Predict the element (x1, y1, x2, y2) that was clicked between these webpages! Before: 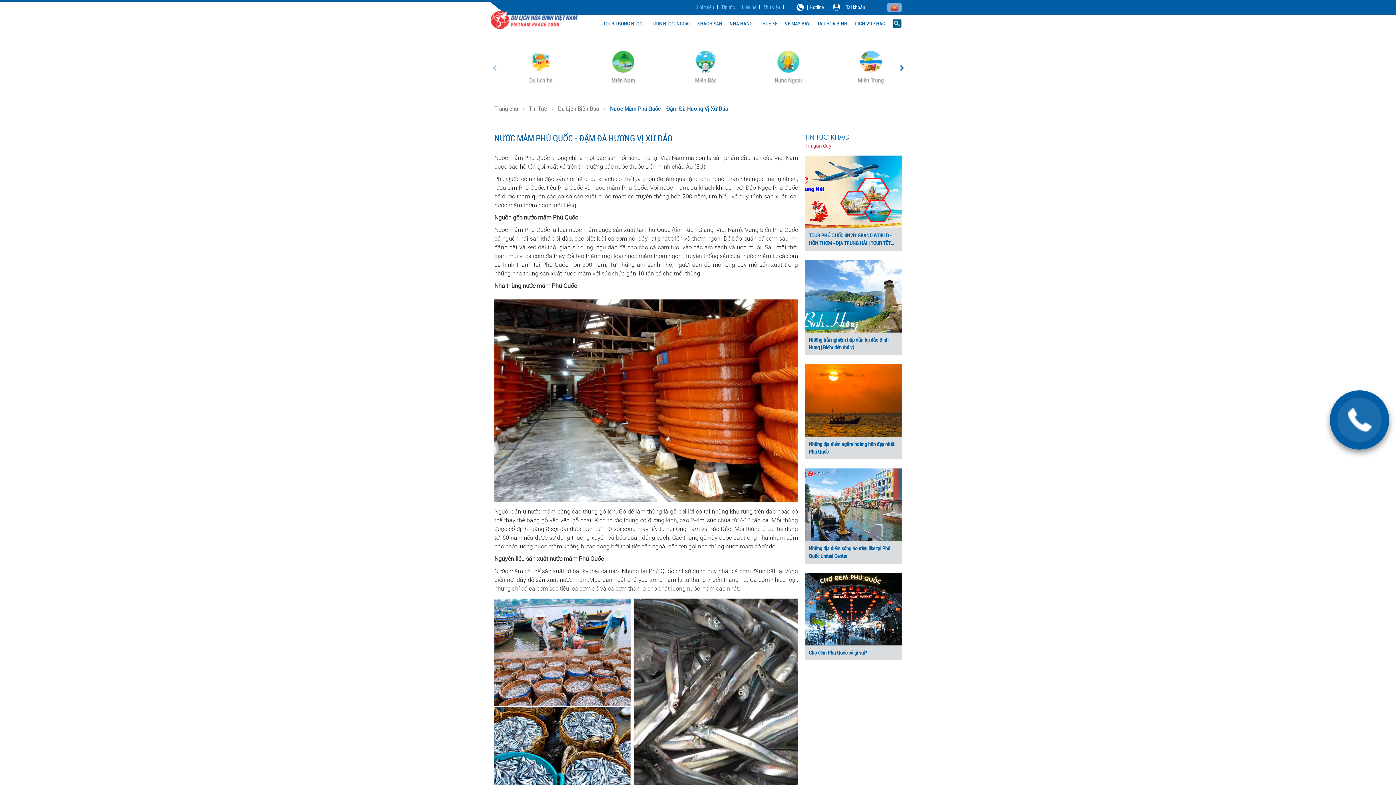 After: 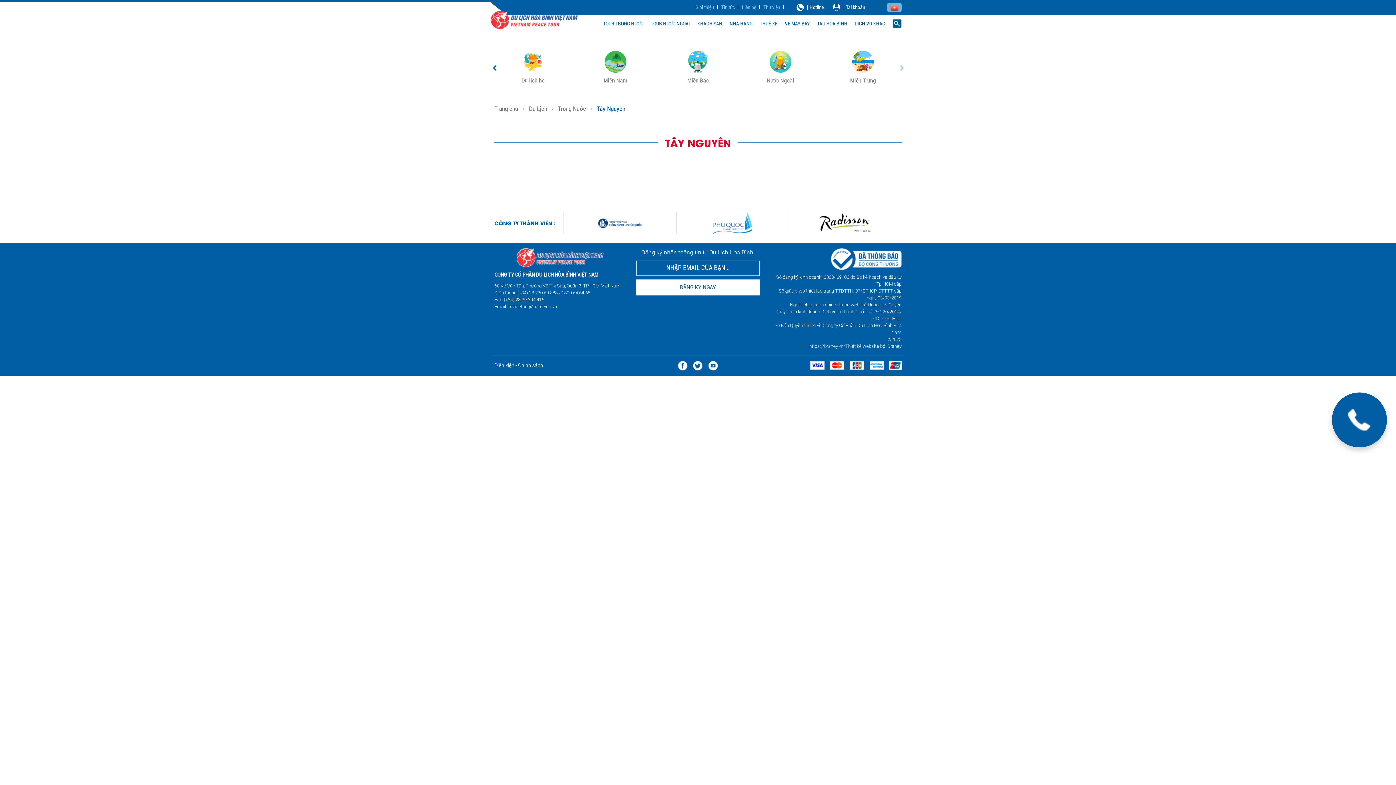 Action: bbox: (494, 50, 571, 85) label: Tây Nguyên